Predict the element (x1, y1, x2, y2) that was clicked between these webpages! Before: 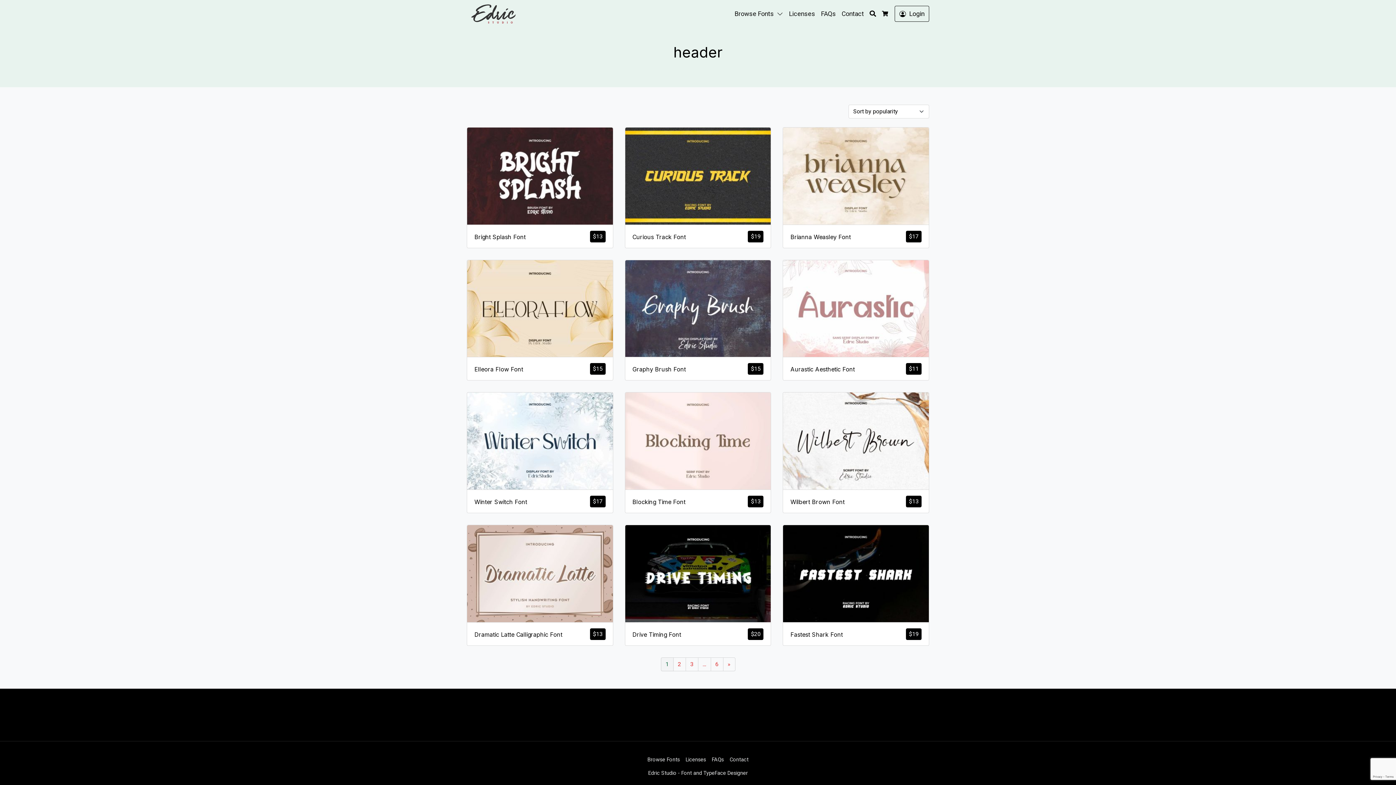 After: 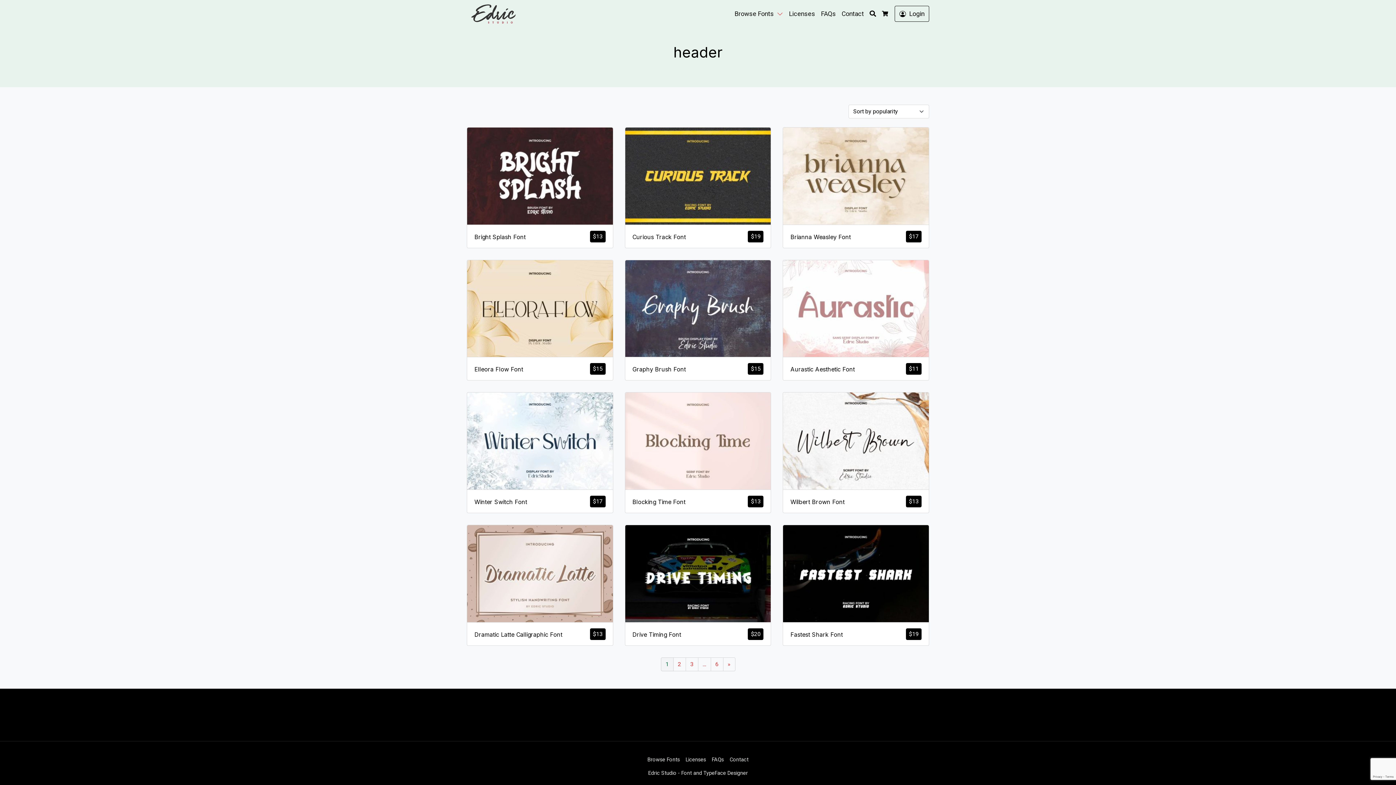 Action: bbox: (776, 6, 786, 21)